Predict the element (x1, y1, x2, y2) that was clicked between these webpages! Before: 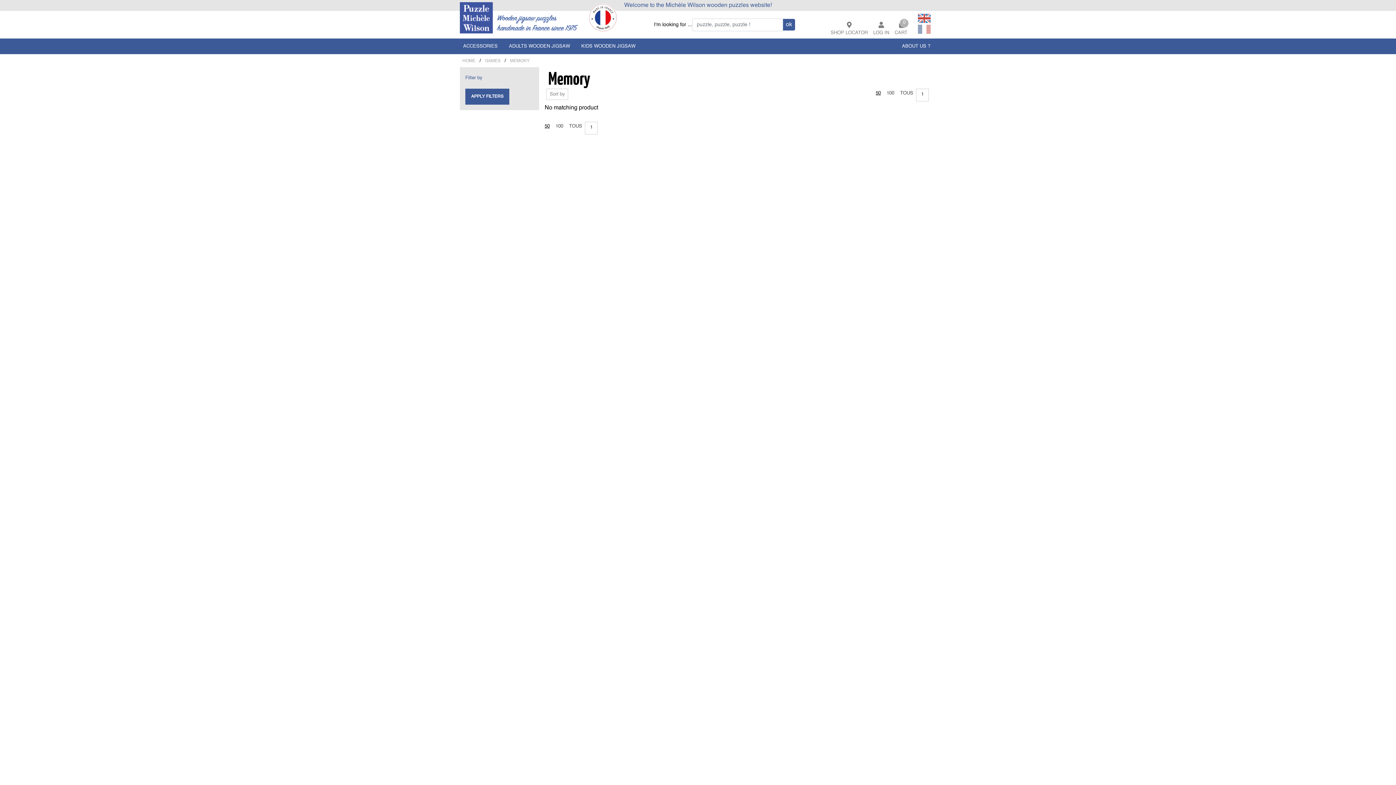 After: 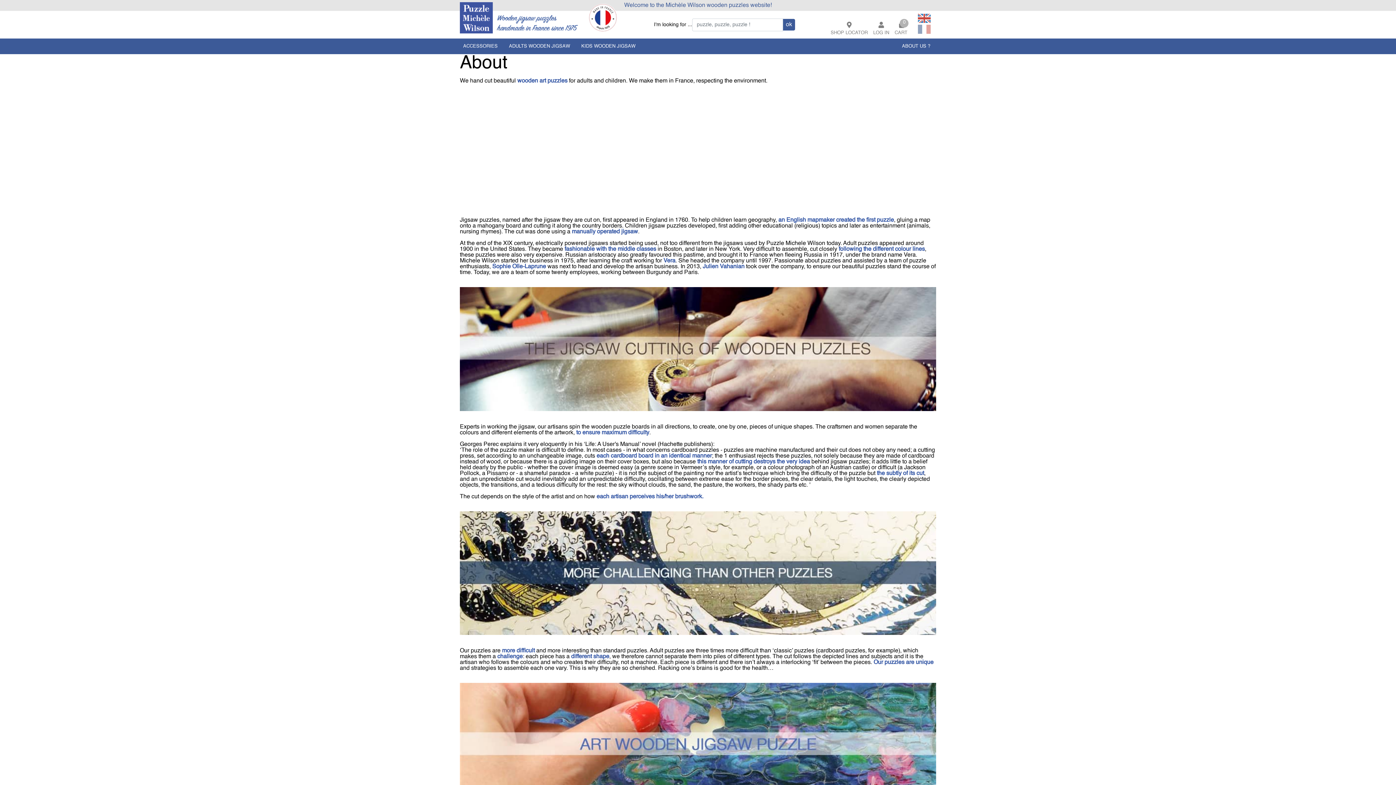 Action: label: ABOUT US ? bbox: (902, 40, 930, 52)